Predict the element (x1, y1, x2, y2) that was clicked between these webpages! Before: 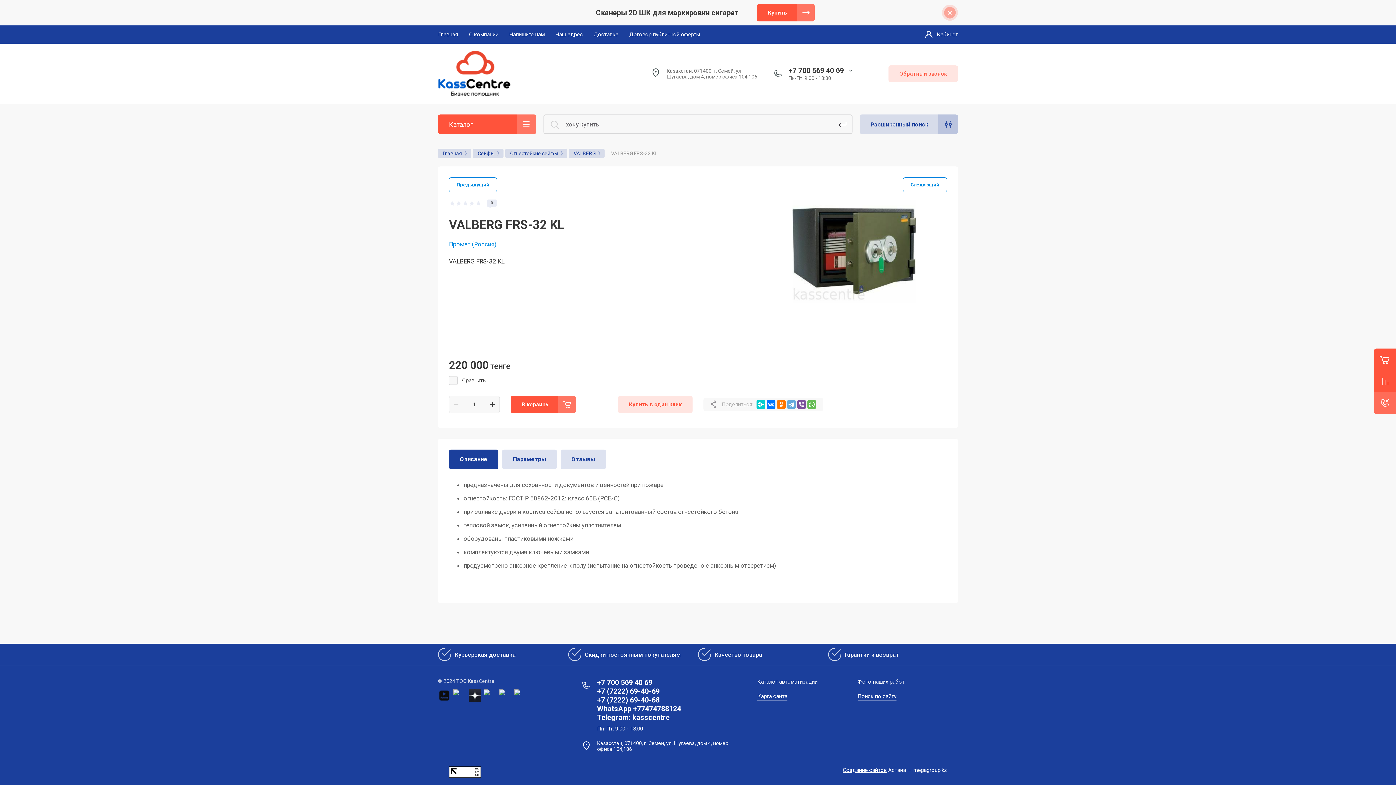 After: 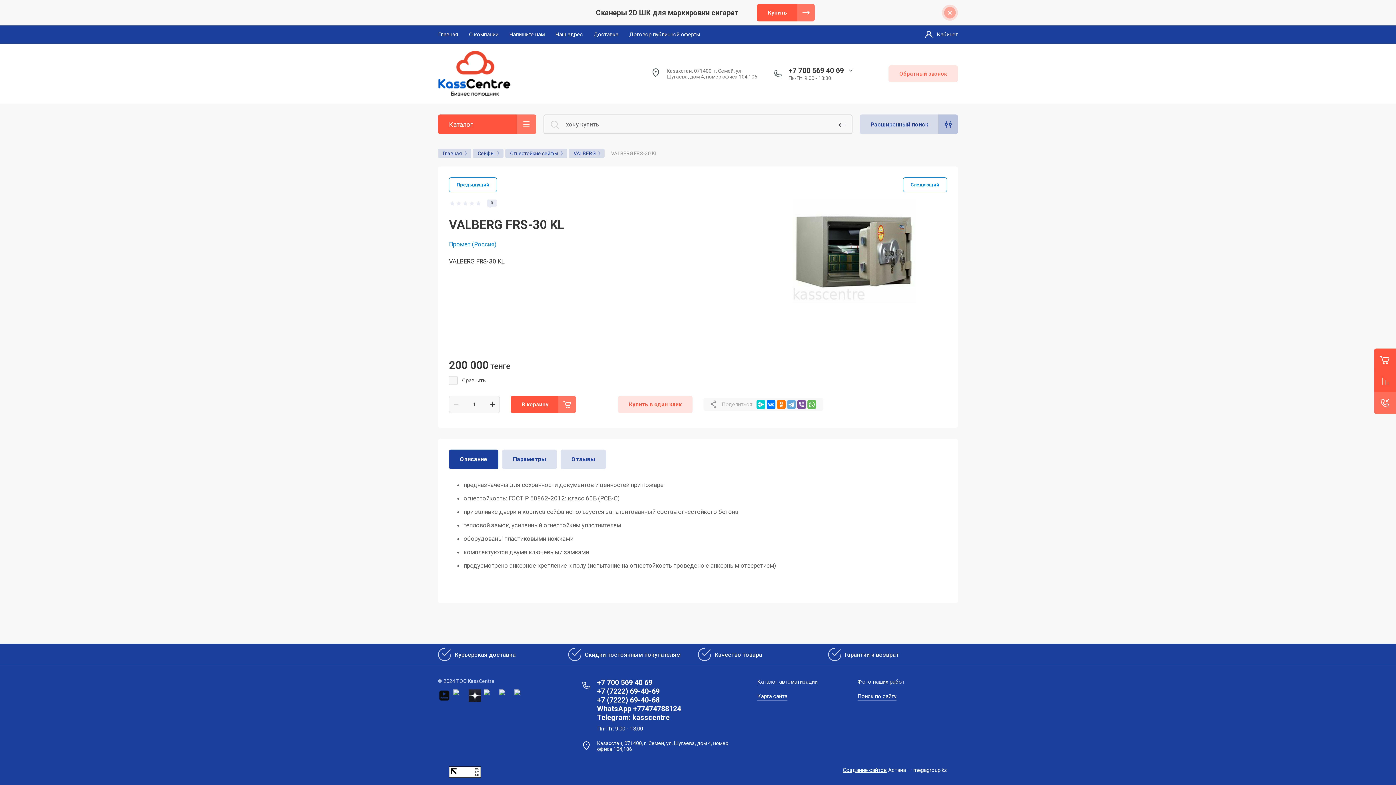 Action: label: Предыдущий bbox: (449, 177, 497, 192)